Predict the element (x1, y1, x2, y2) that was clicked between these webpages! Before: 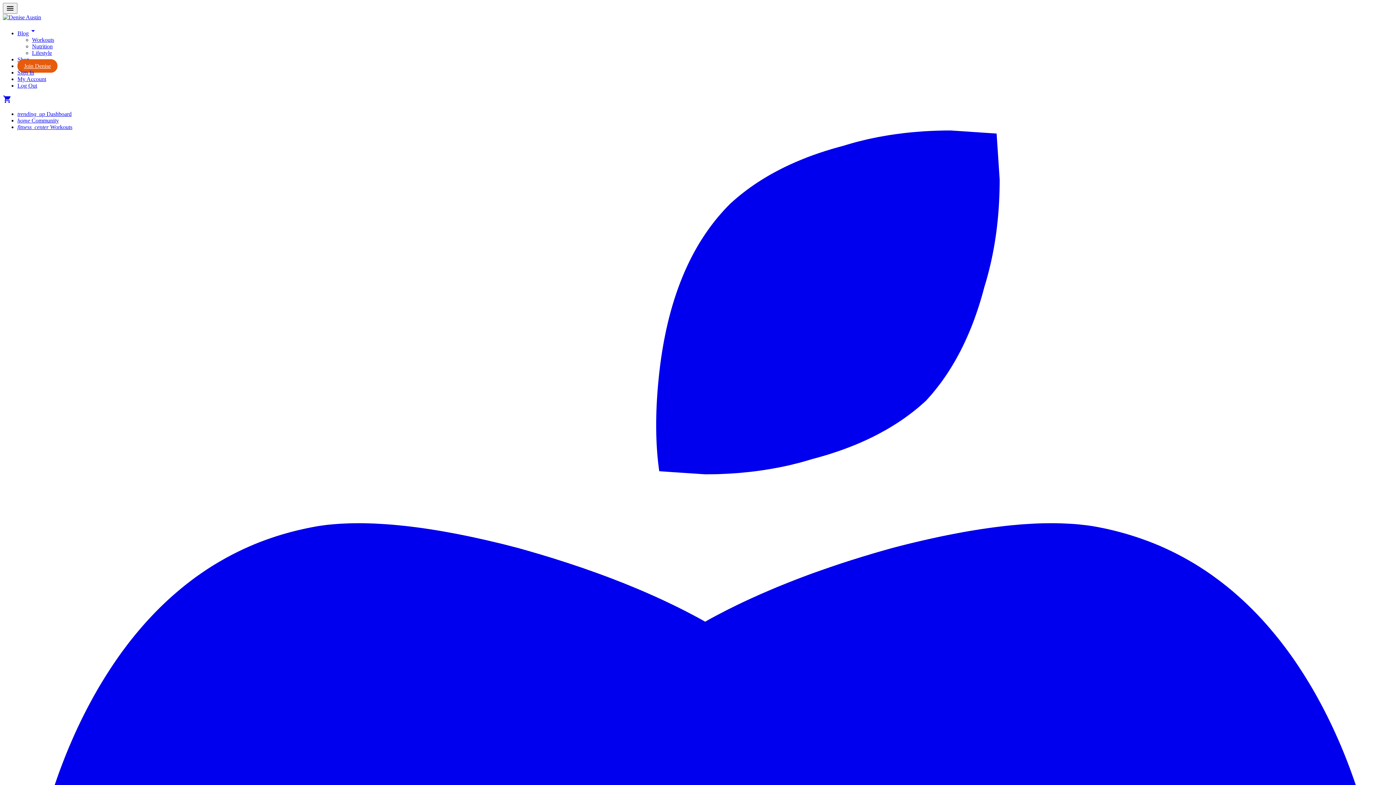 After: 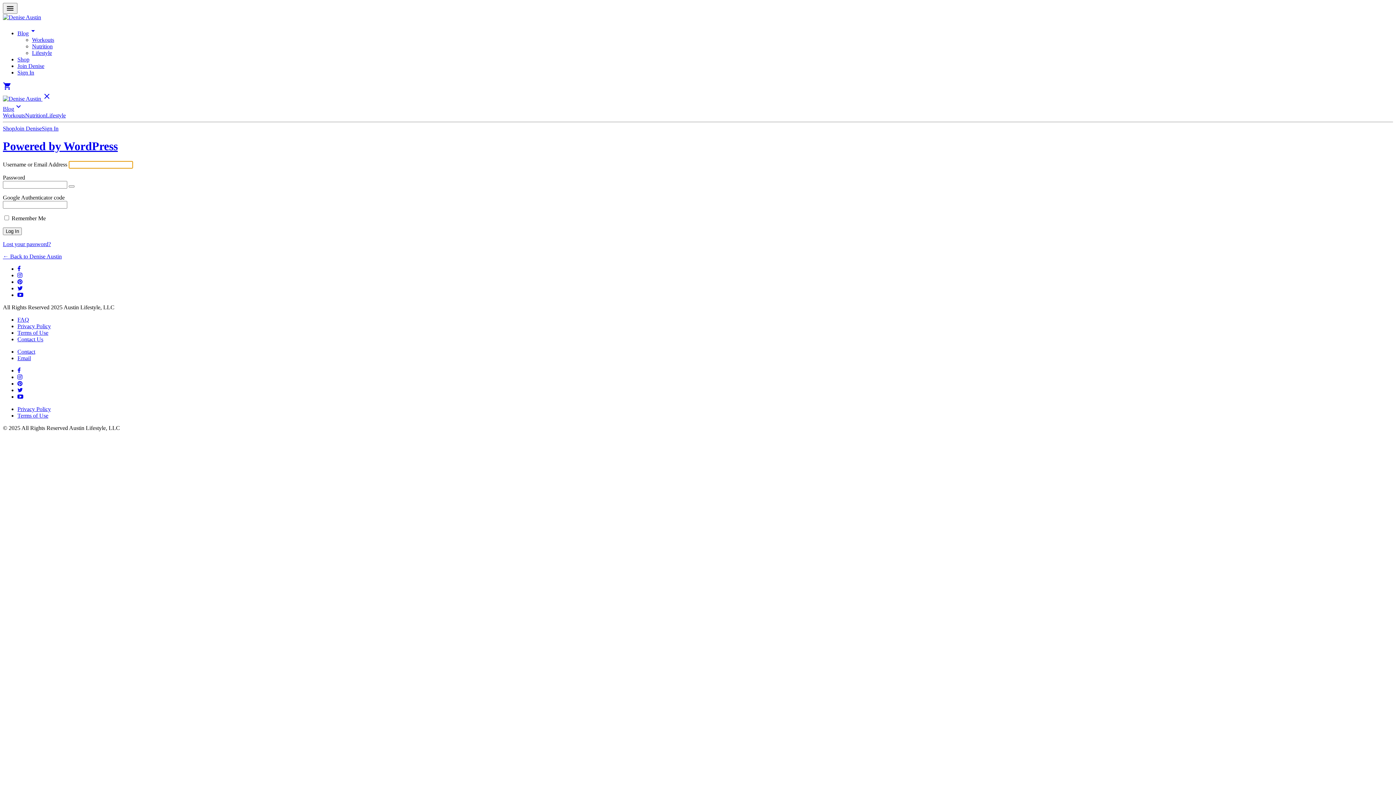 Action: bbox: (17, 124, 72, 130) label: fitness_center Workouts